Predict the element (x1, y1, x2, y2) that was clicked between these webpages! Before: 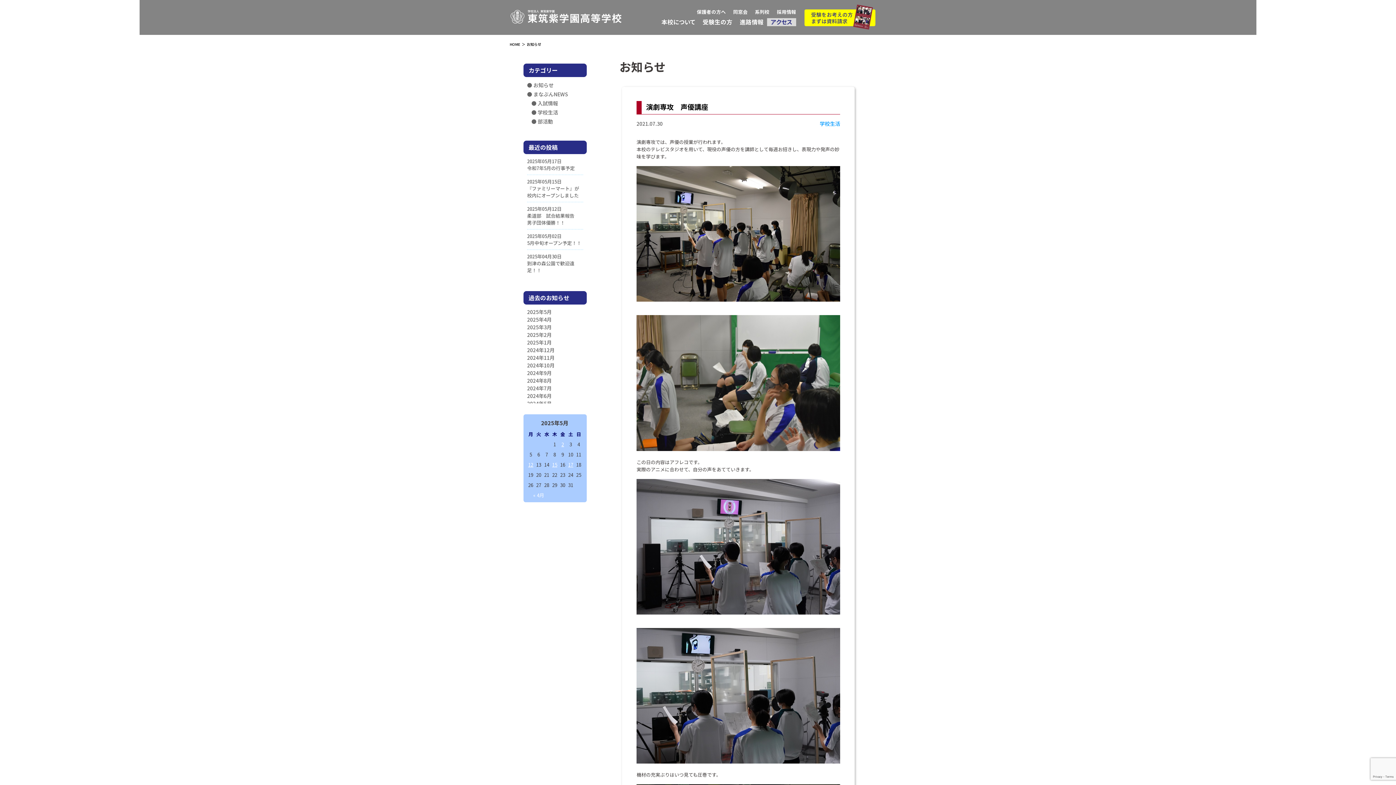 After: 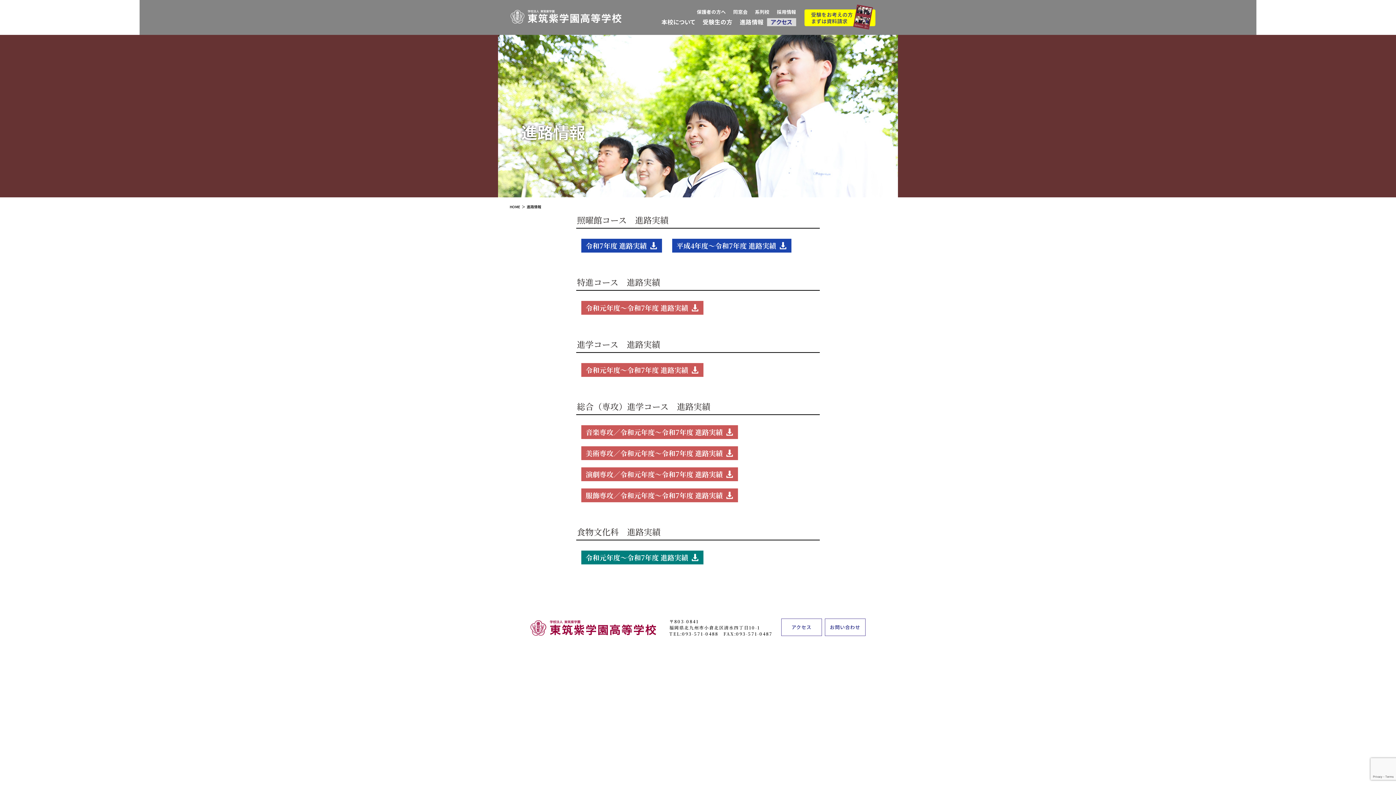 Action: bbox: (739, 18, 763, 26) label: 進路情報